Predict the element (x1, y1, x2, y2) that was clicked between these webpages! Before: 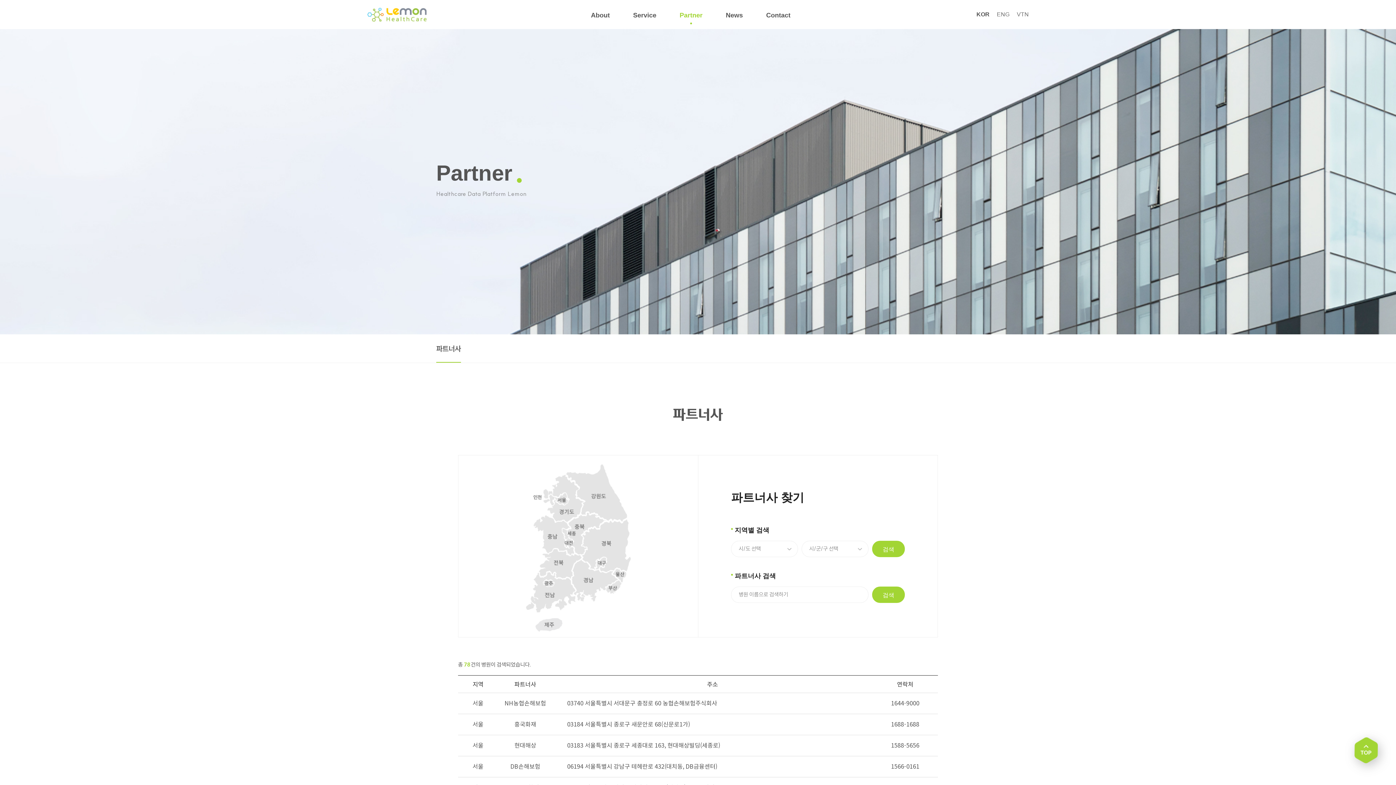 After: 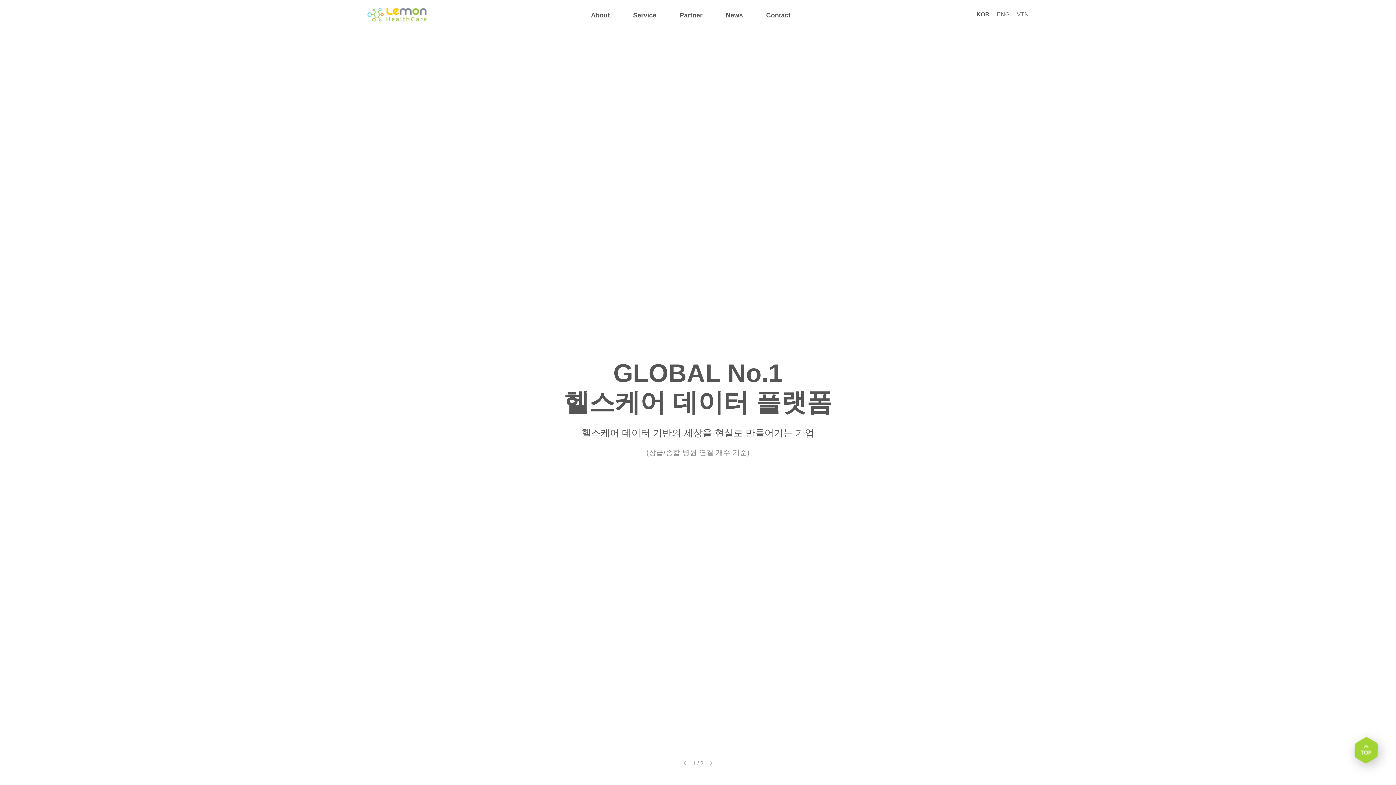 Action: label: KOR bbox: (976, 11, 989, 17)